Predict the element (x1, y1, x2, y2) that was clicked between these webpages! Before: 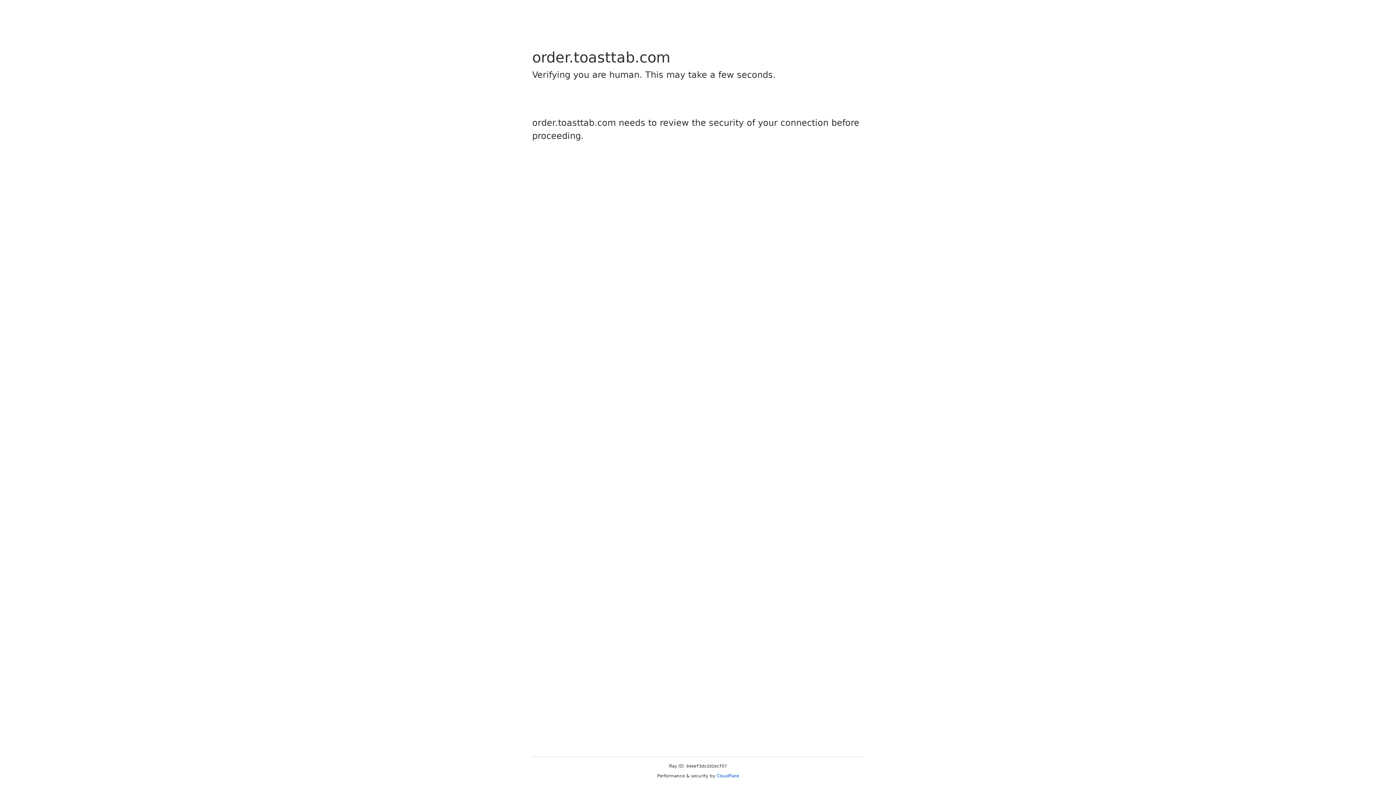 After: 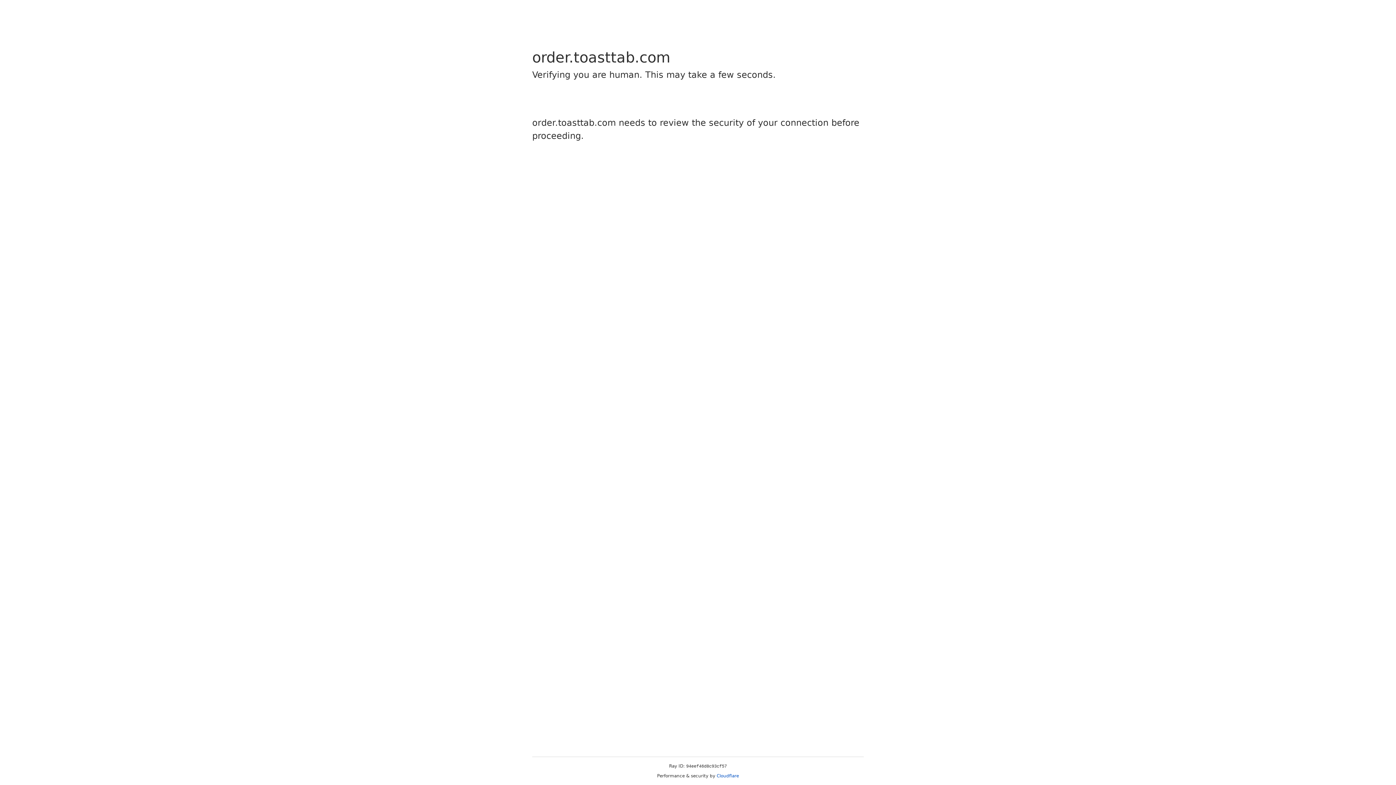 Action: bbox: (716, 773, 739, 778) label: Cloudflare